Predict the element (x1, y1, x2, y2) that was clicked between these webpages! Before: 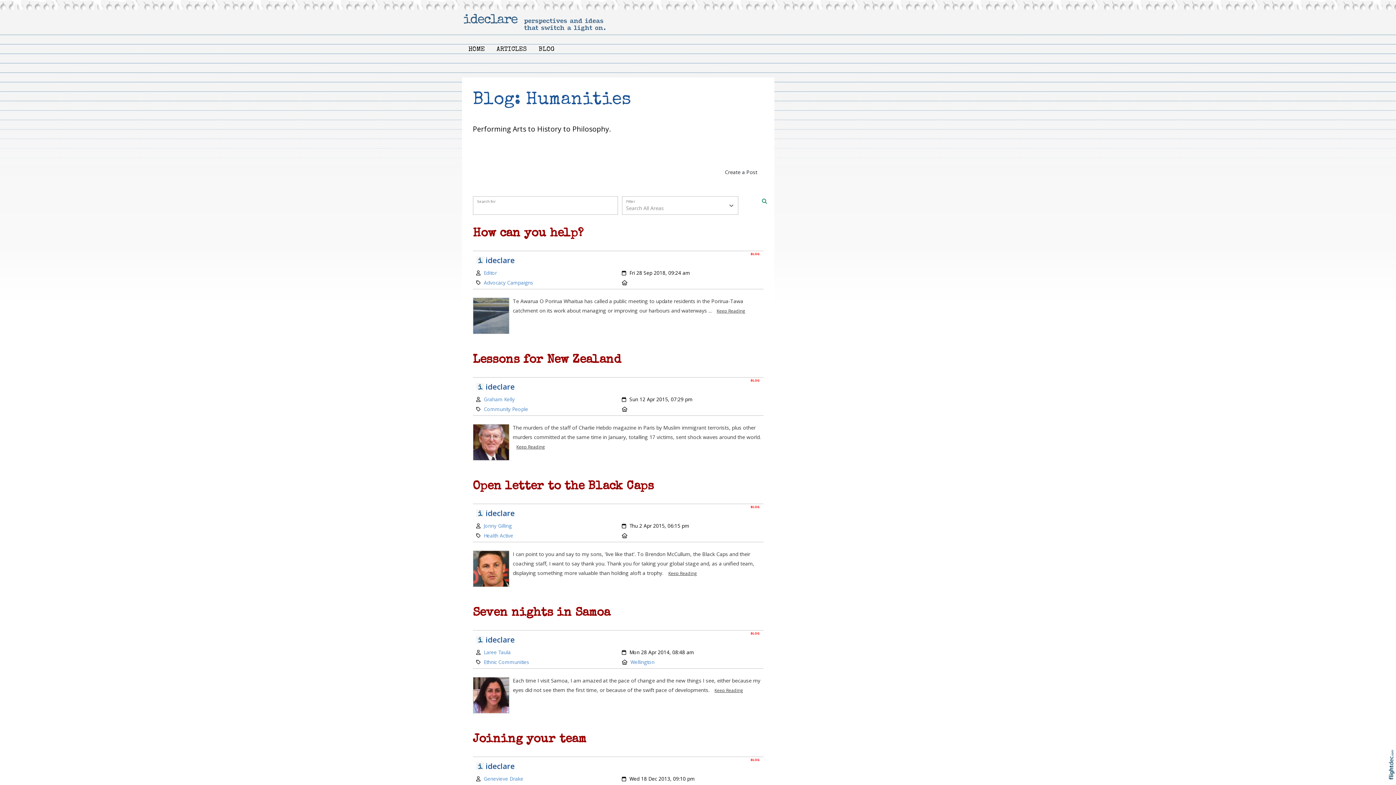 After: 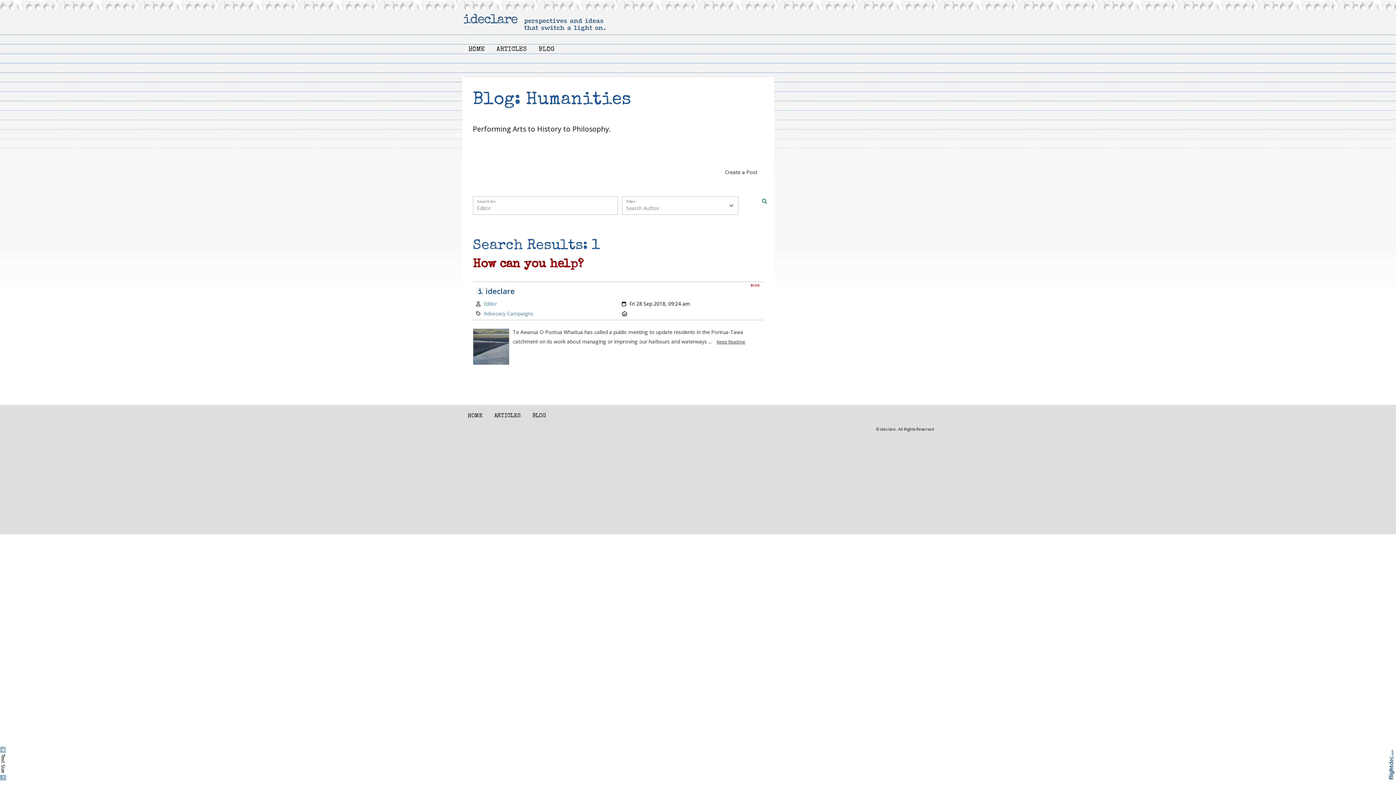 Action: bbox: (483, 269, 497, 276) label: Editor